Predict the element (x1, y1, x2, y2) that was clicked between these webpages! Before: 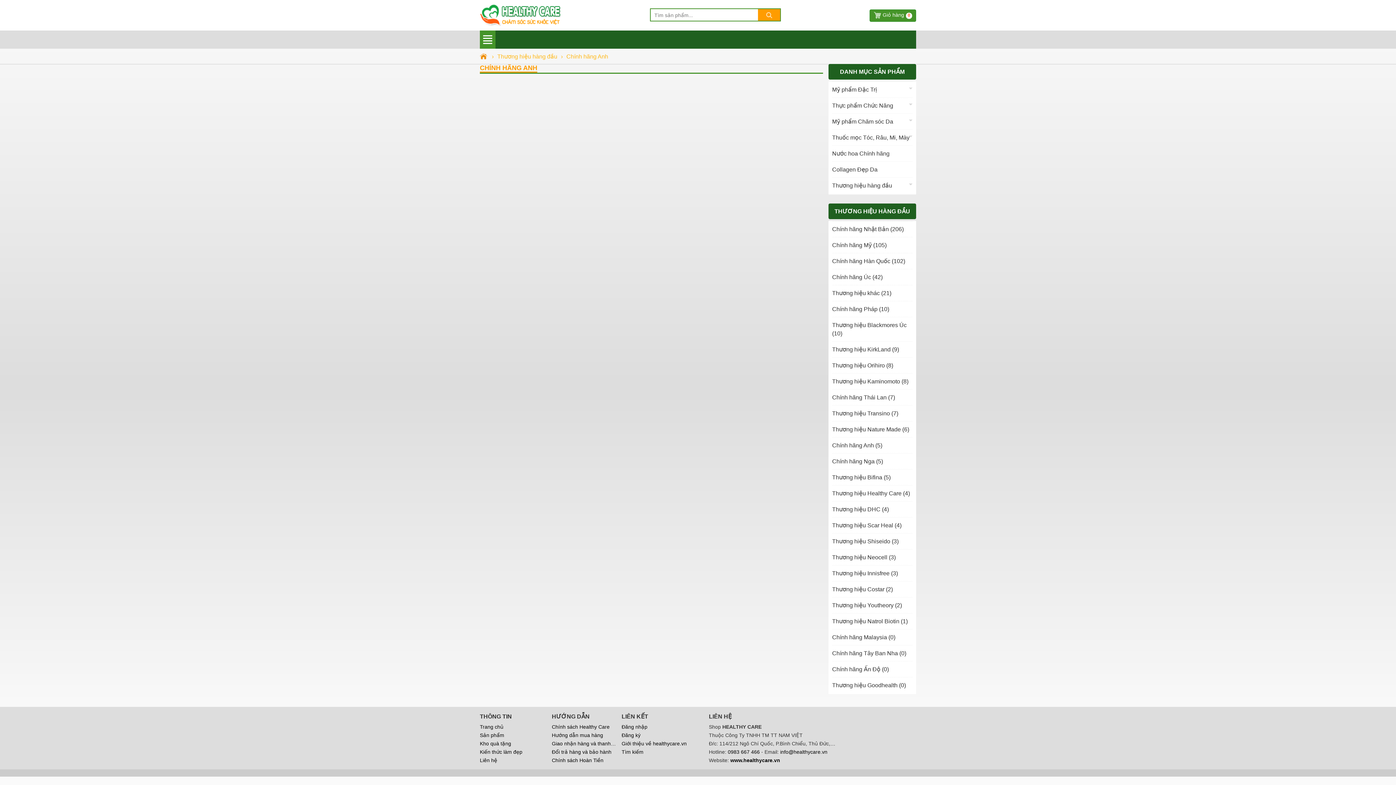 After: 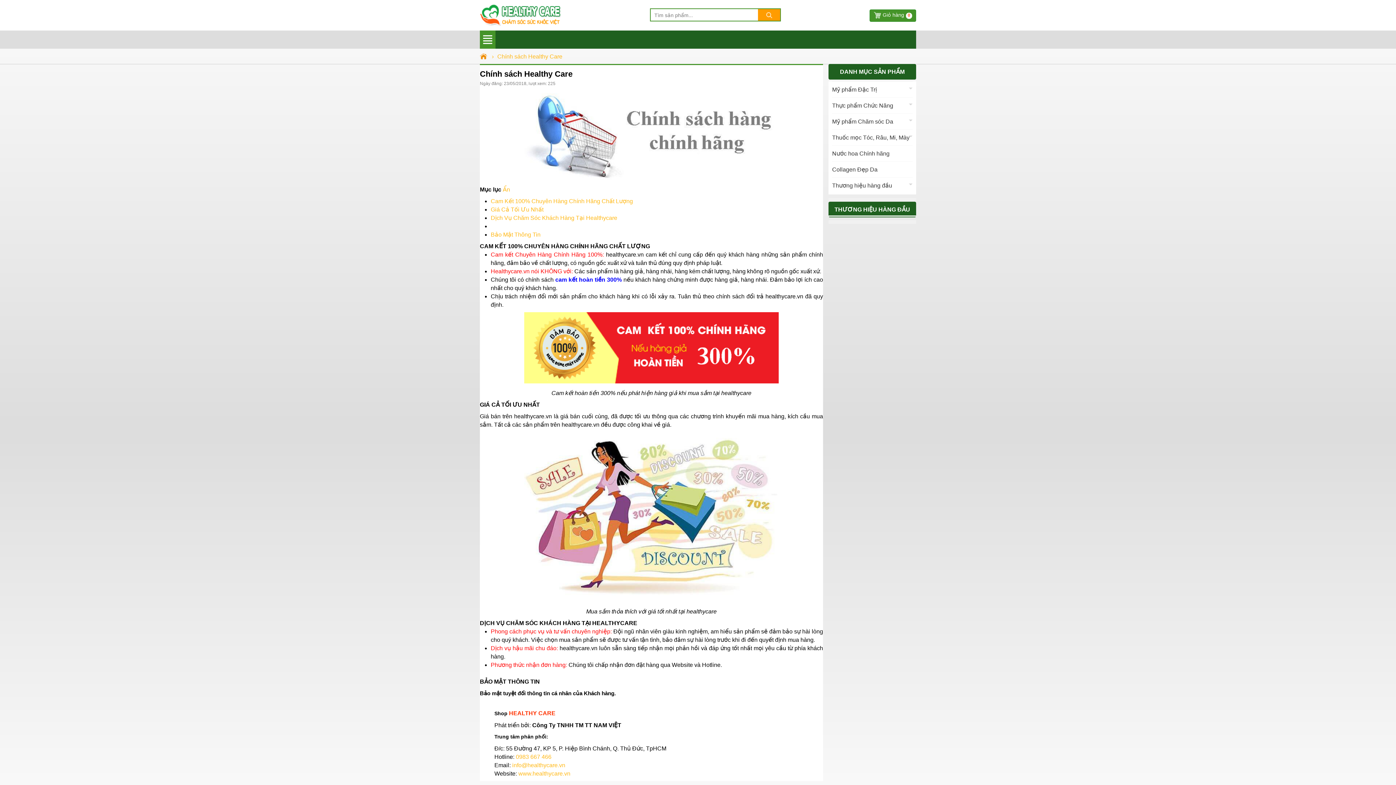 Action: label: Chính sách Healthy Care bbox: (552, 724, 609, 730)